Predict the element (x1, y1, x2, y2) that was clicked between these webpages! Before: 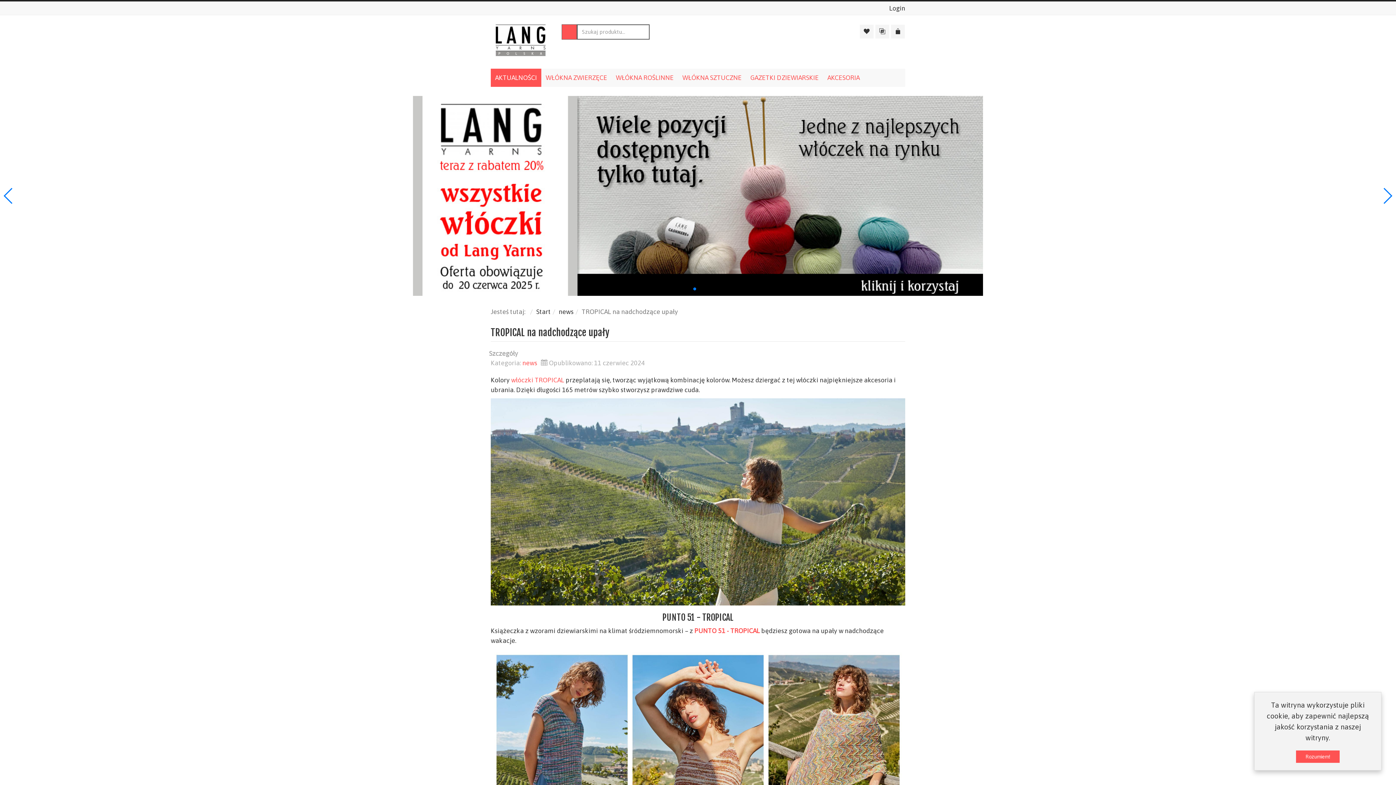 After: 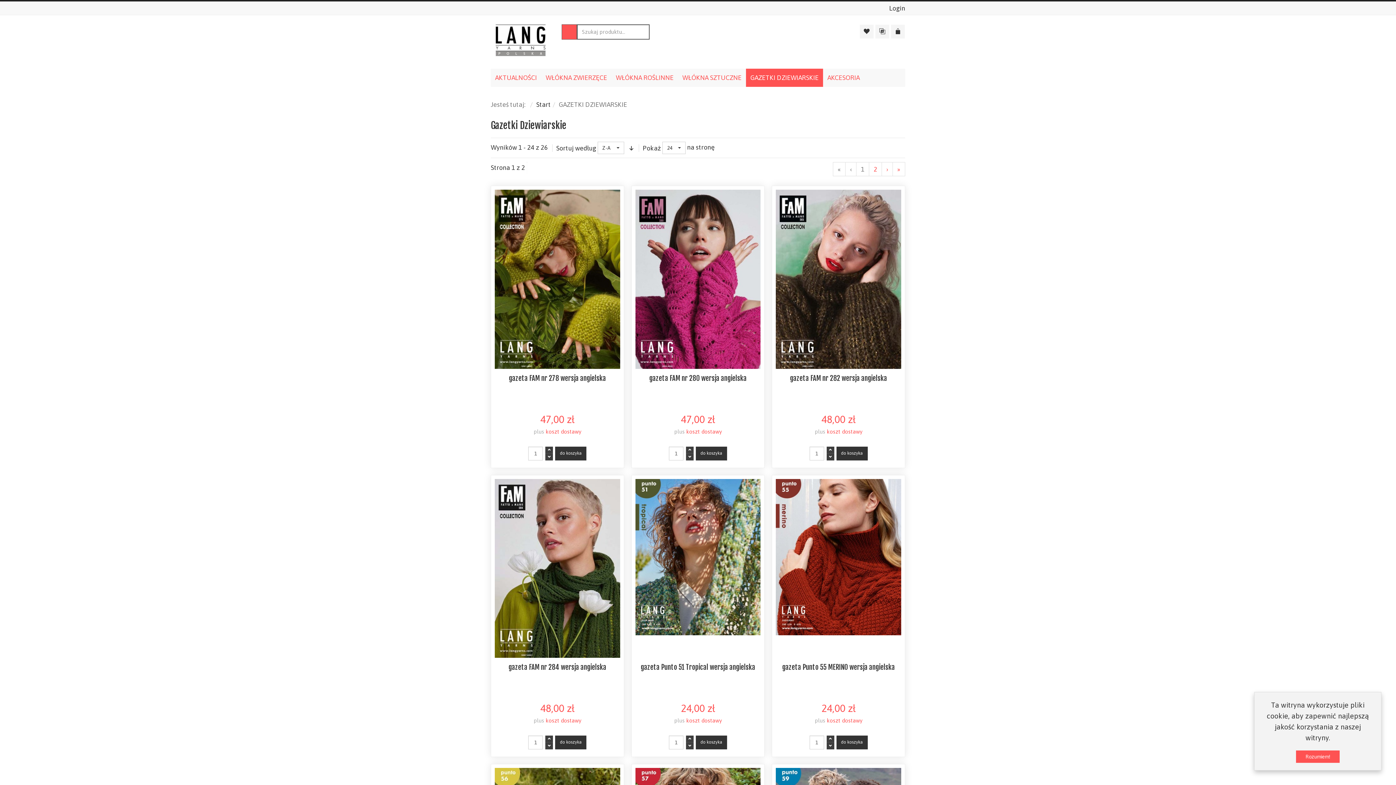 Action: label: GAZETKI DZIEWIARSKIE bbox: (746, 68, 823, 87)